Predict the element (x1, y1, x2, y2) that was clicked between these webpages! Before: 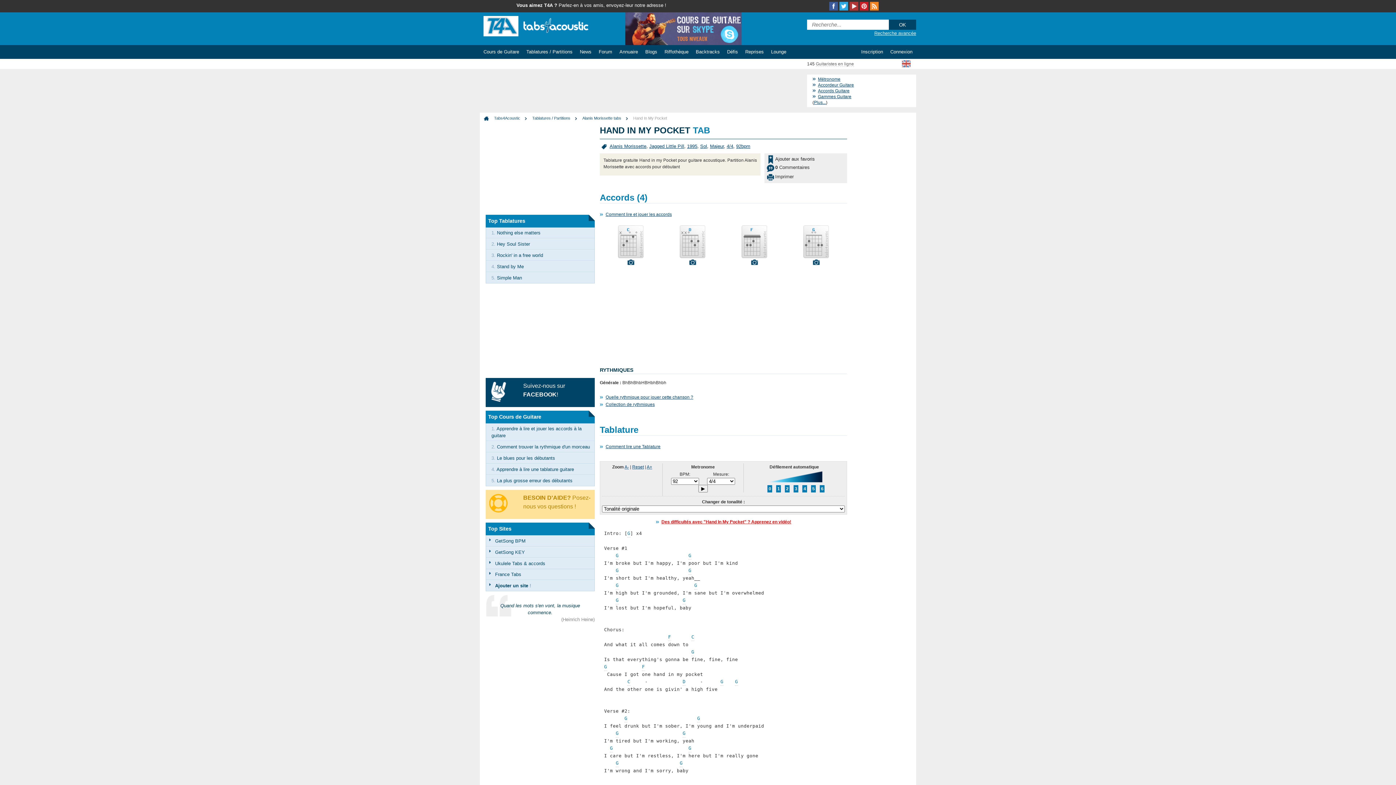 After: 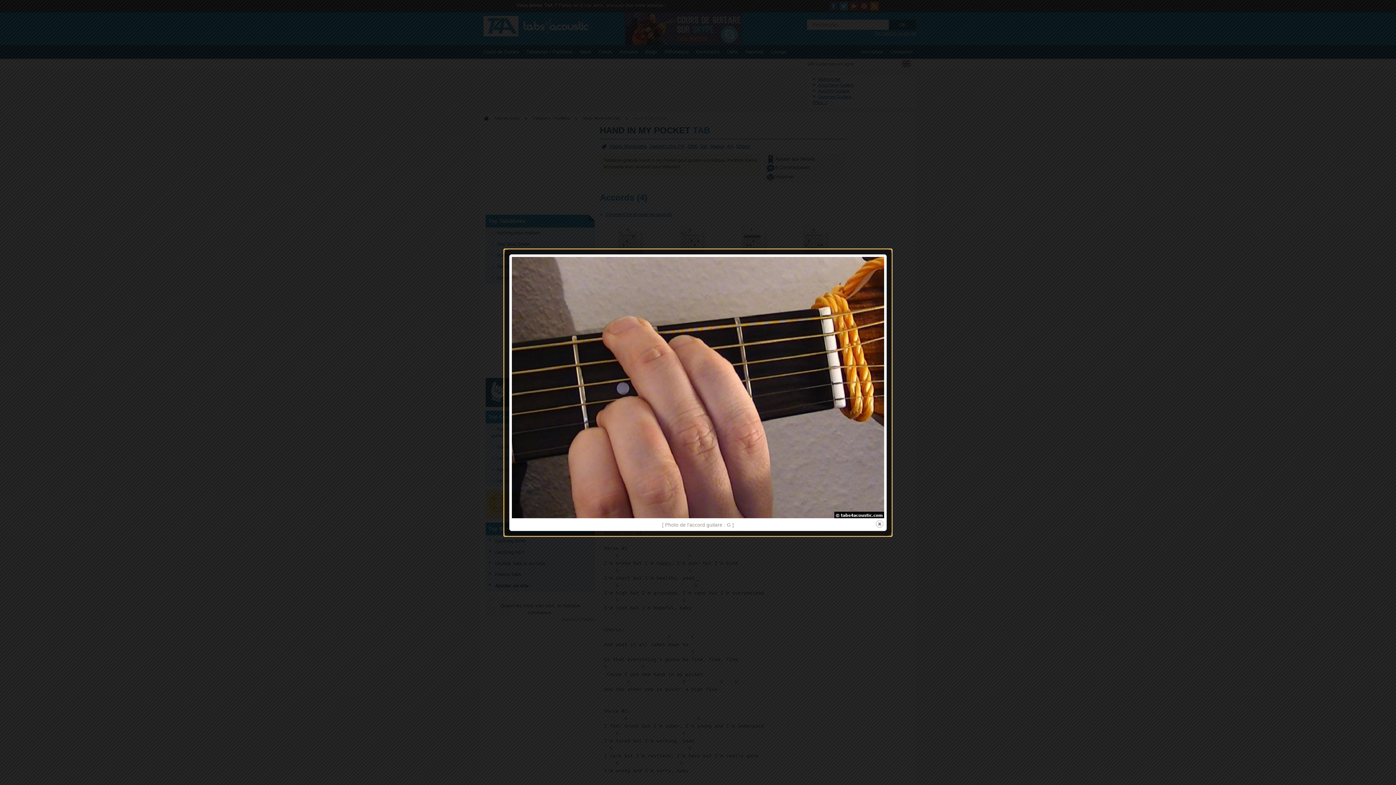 Action: bbox: (688, 567, 691, 575) label: G